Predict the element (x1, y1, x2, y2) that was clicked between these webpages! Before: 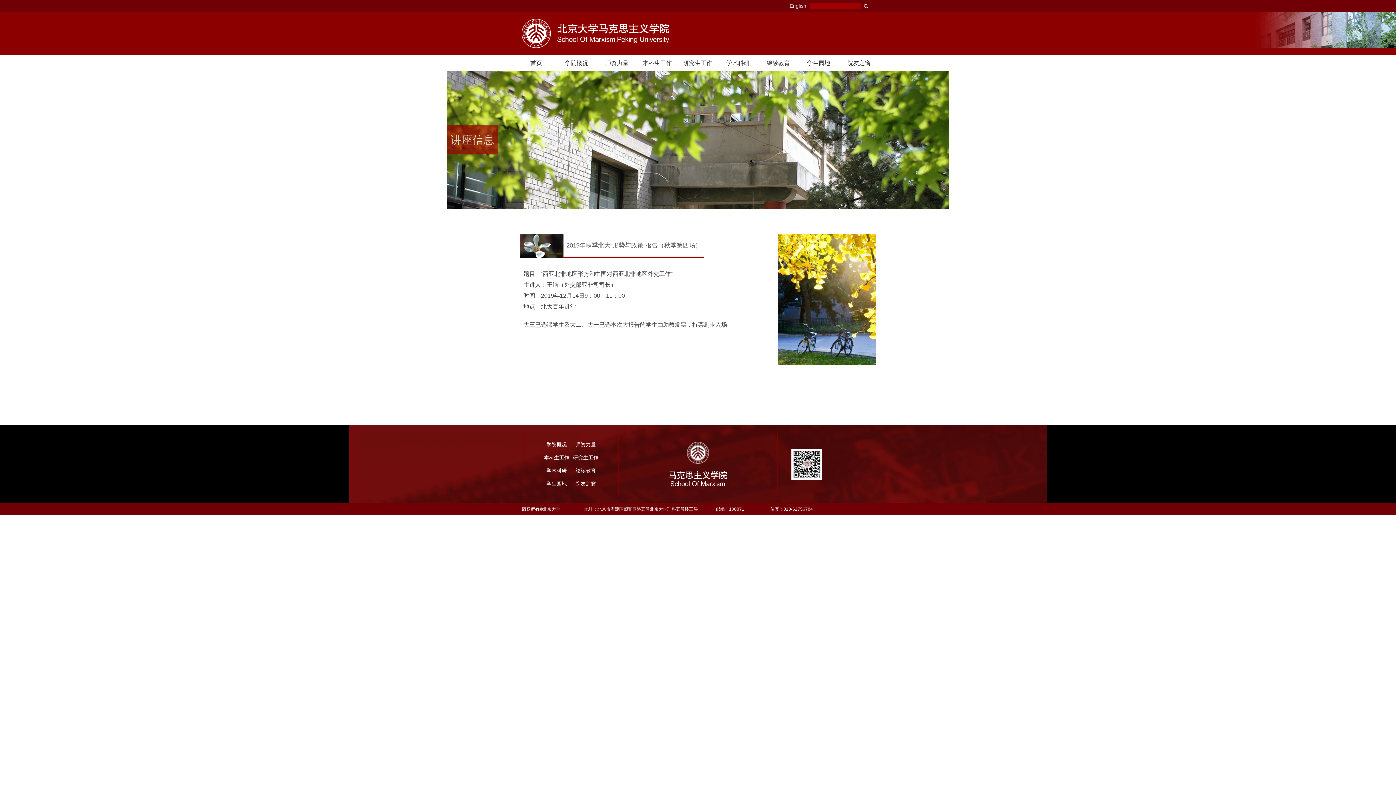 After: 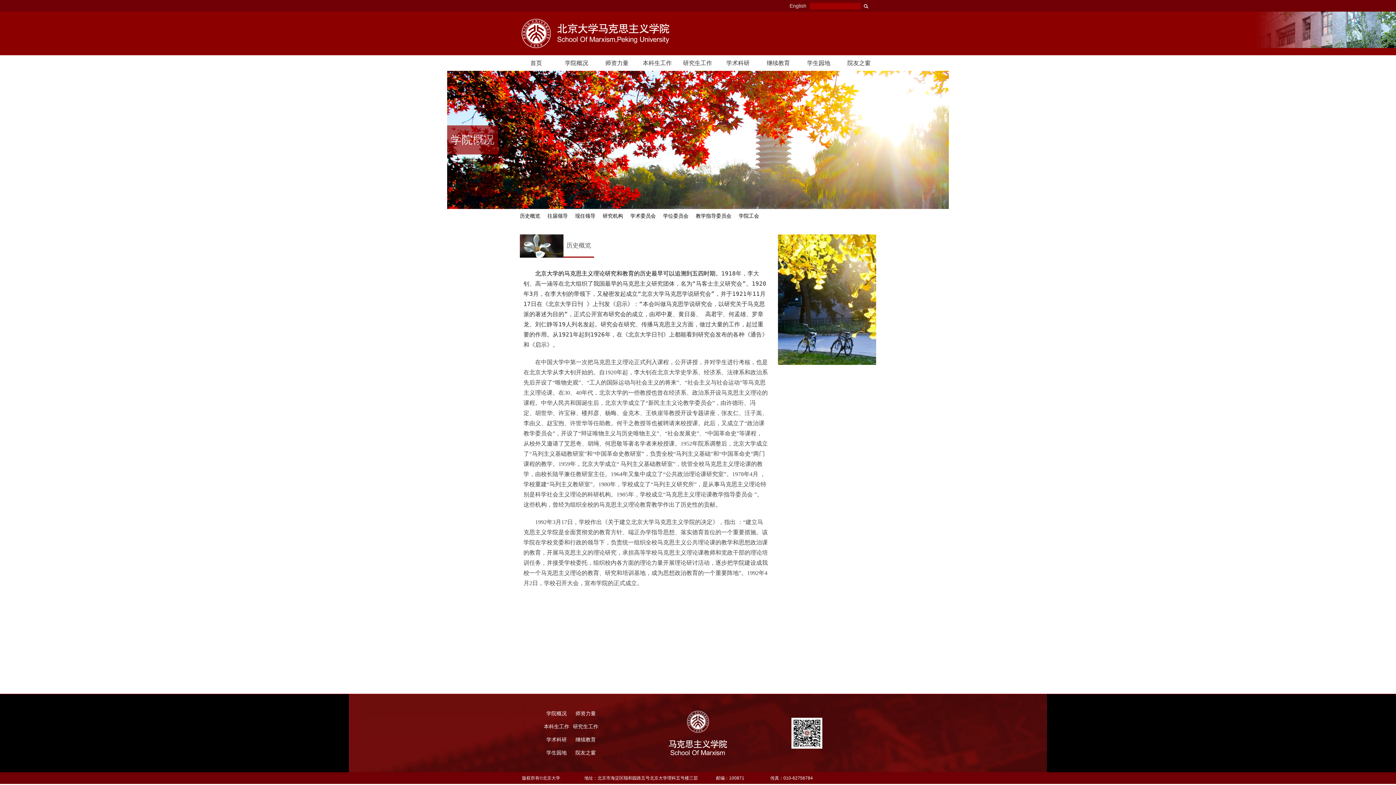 Action: label: 学院概况 bbox: (560, 55, 593, 70)